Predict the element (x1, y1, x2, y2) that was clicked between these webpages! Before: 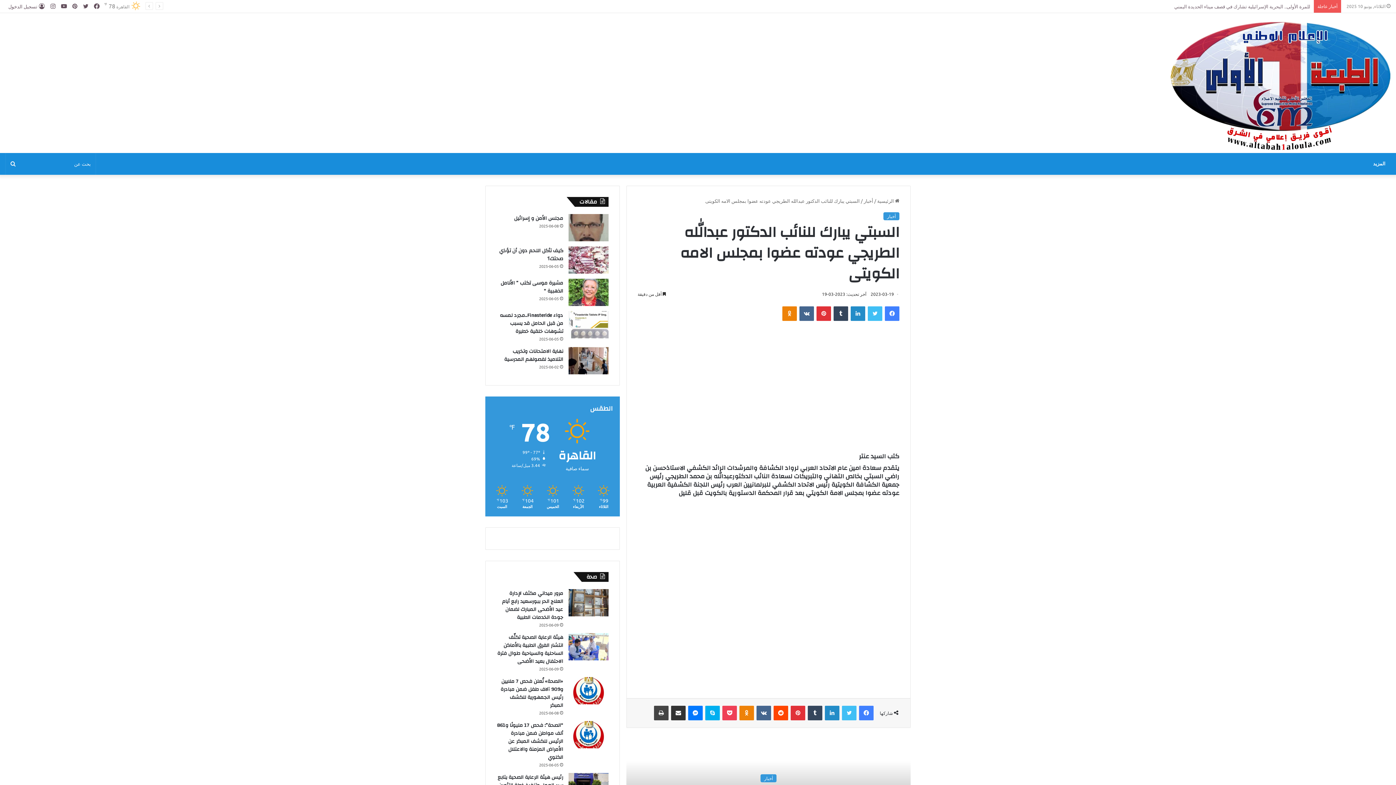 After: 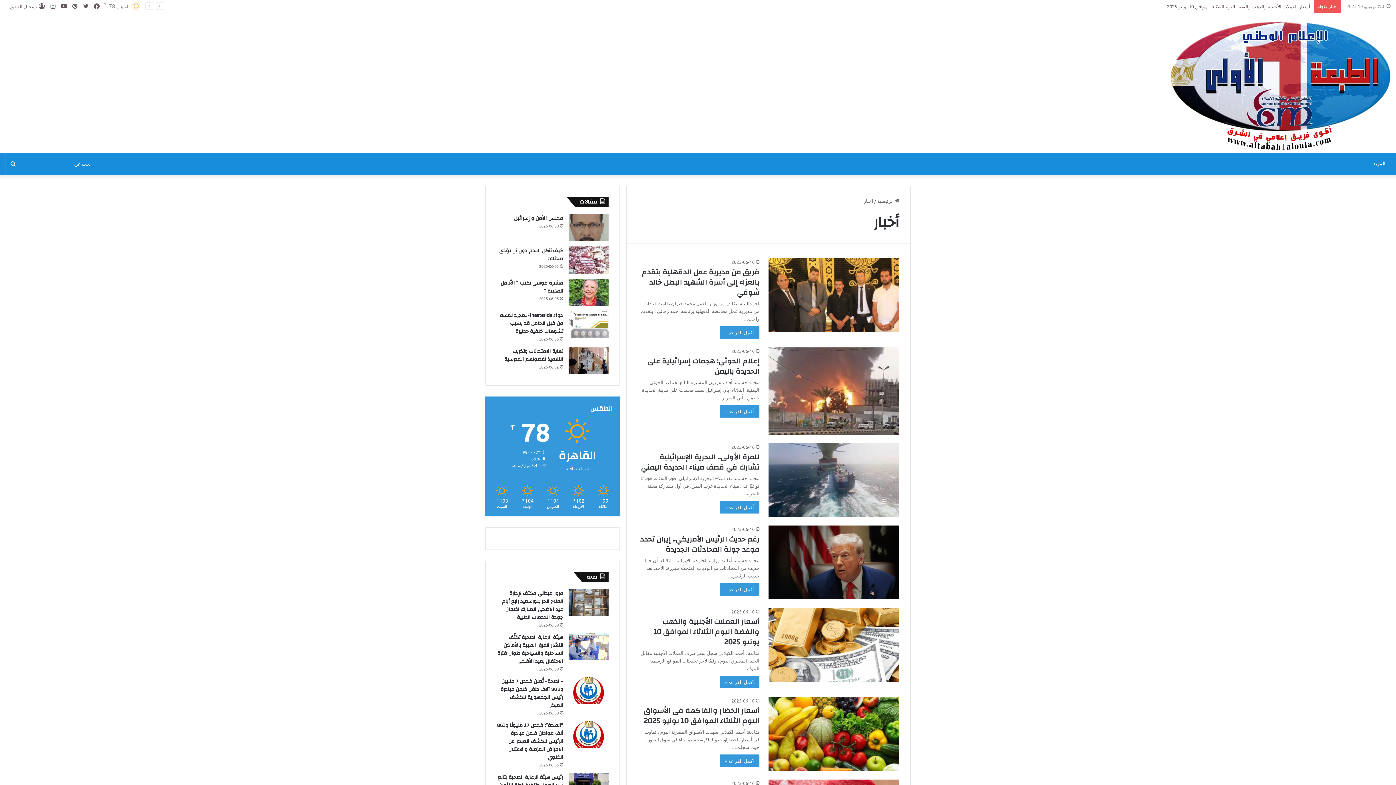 Action: label: أخبار bbox: (883, 212, 899, 220)